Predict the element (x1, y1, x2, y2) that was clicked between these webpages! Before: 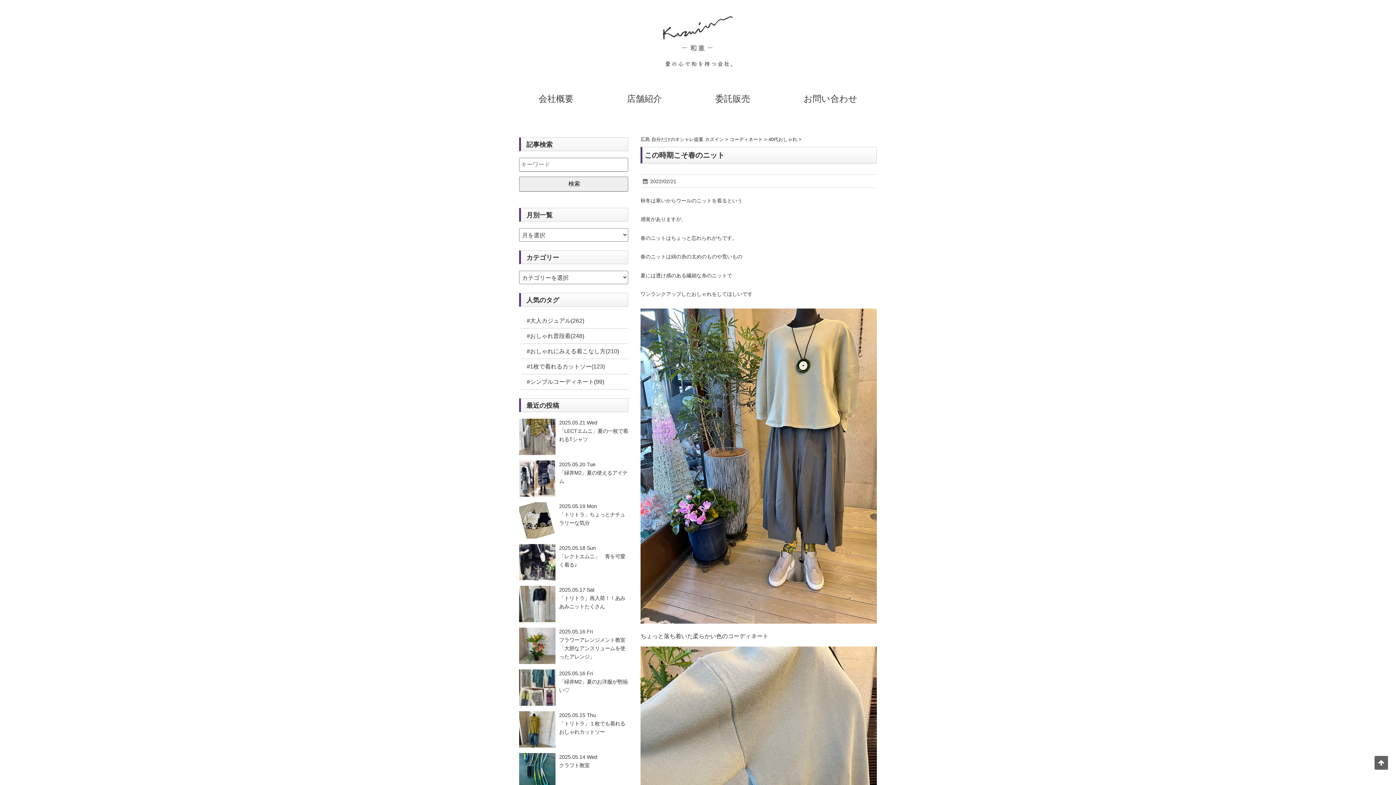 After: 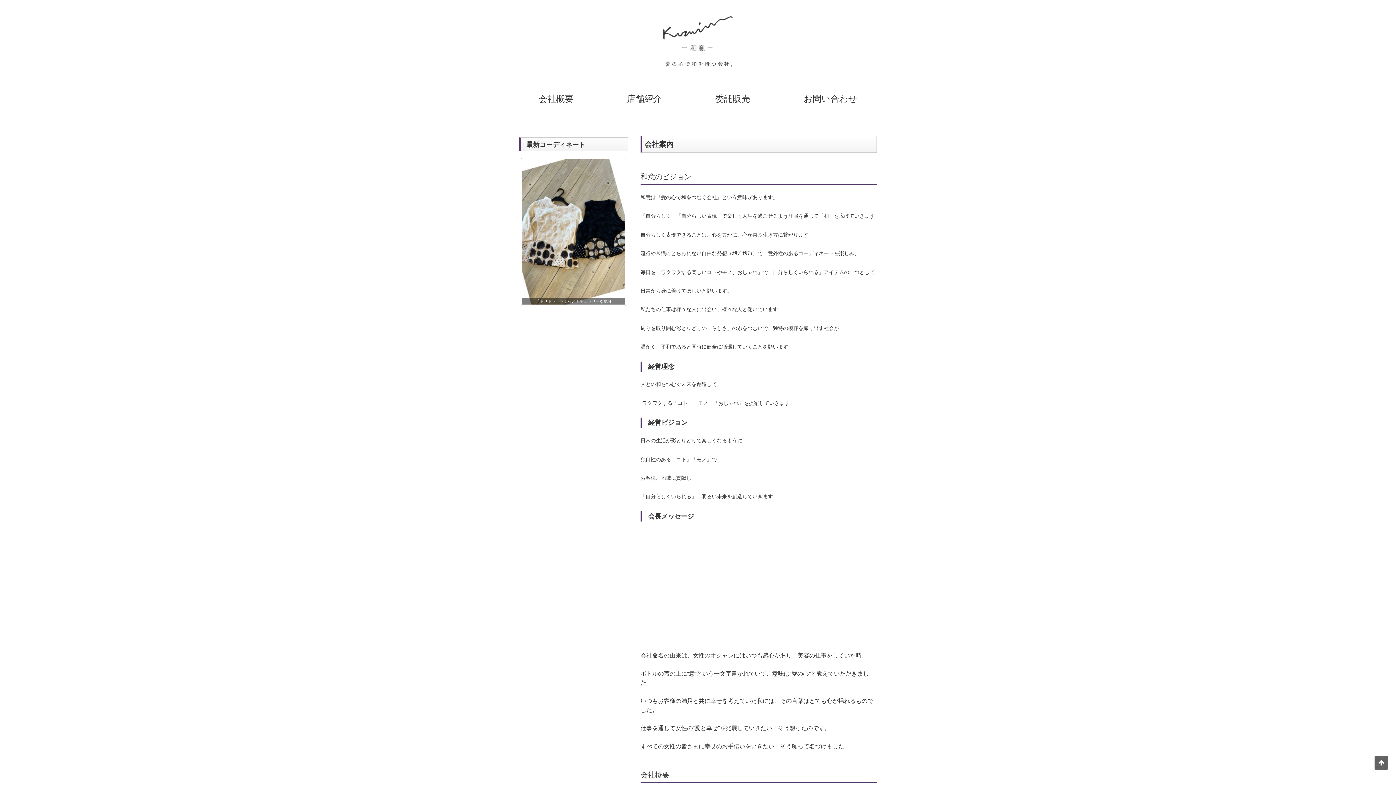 Action: label: 会社概要 bbox: (532, 89, 579, 105)